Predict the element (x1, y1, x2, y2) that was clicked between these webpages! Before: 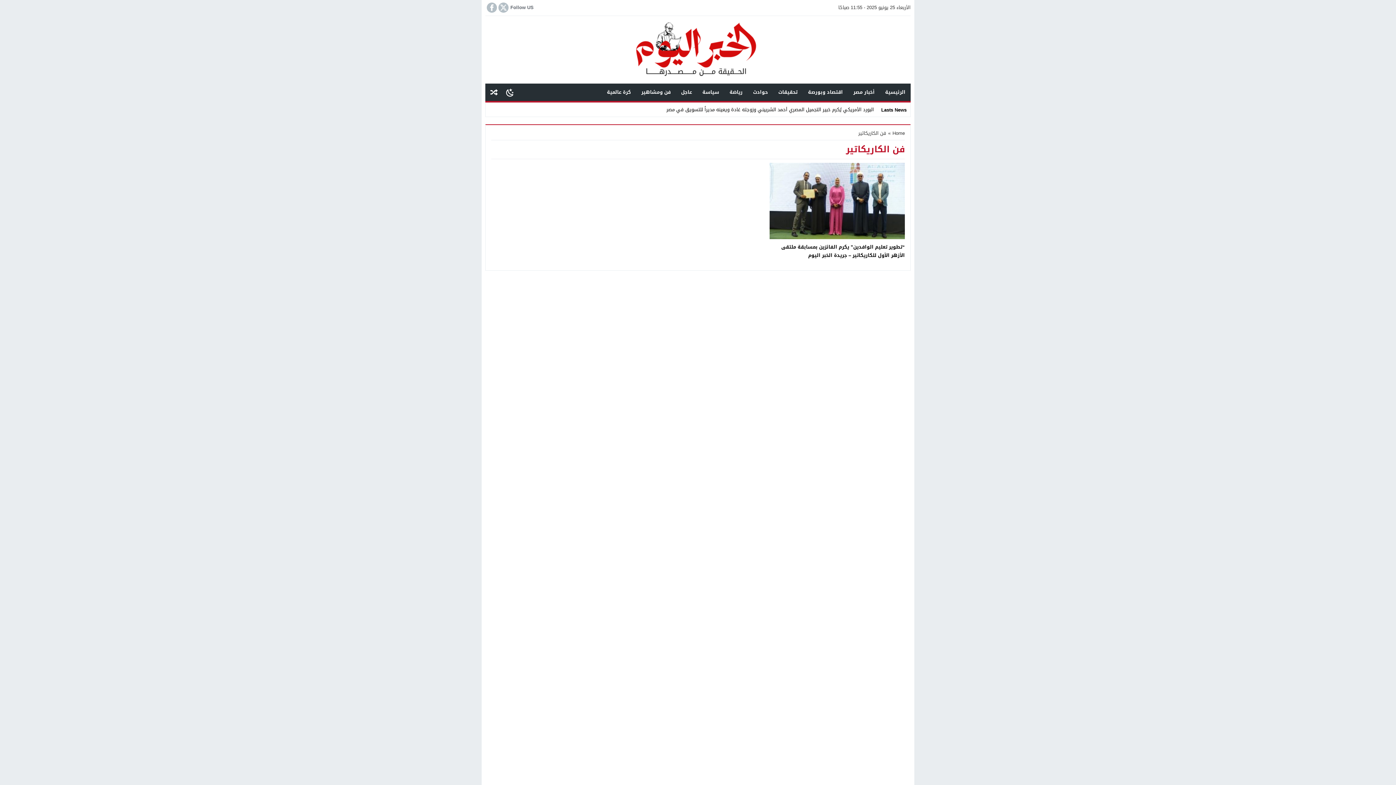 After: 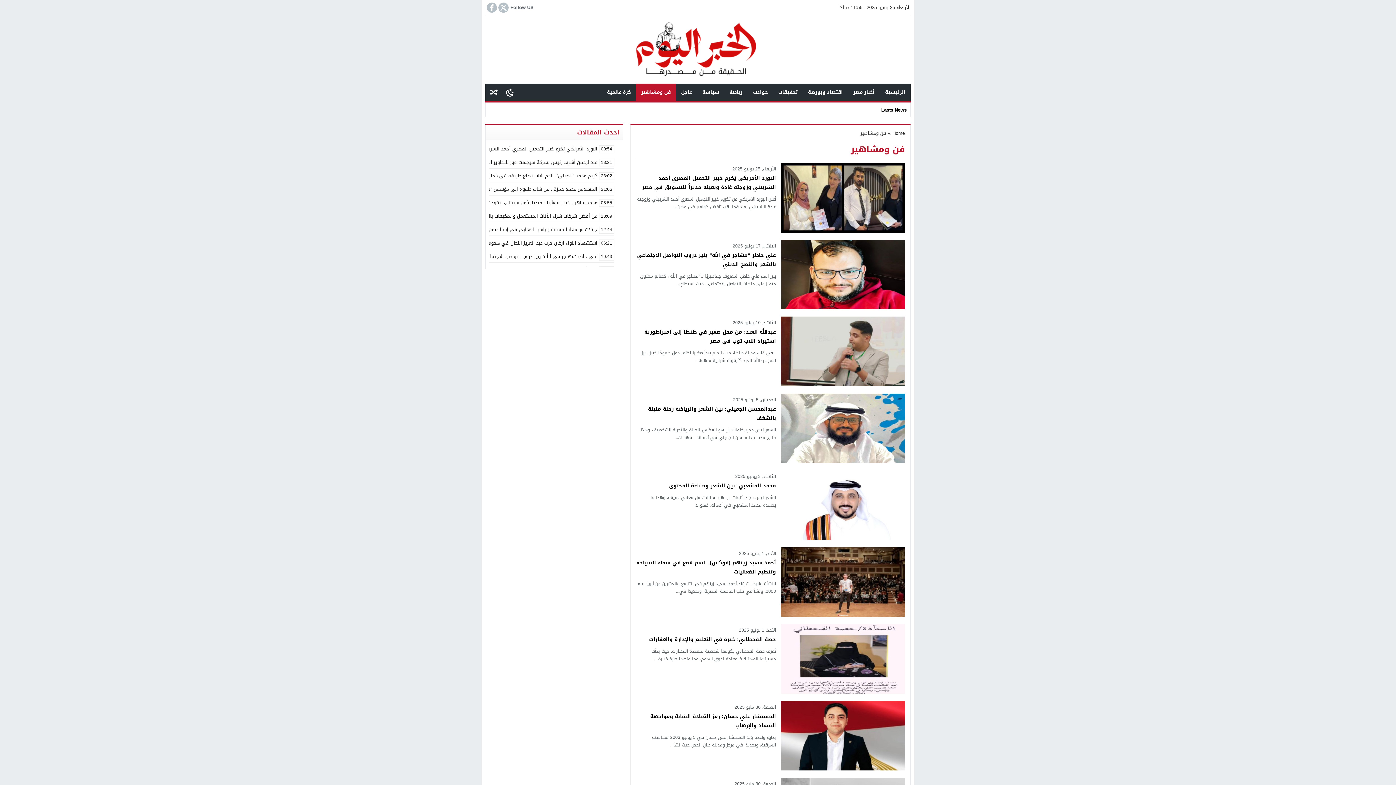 Action: bbox: (636, 83, 676, 101) label: فن ومشاهير